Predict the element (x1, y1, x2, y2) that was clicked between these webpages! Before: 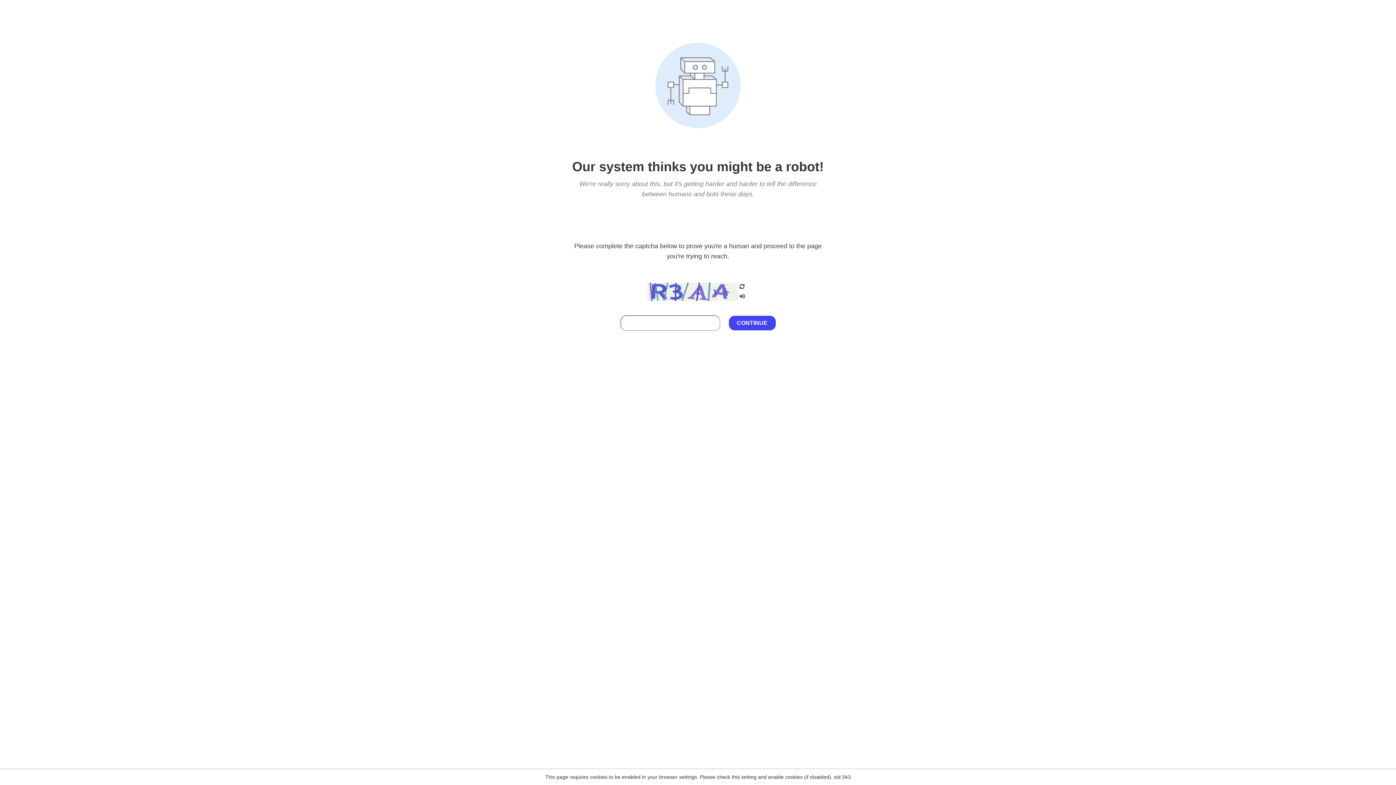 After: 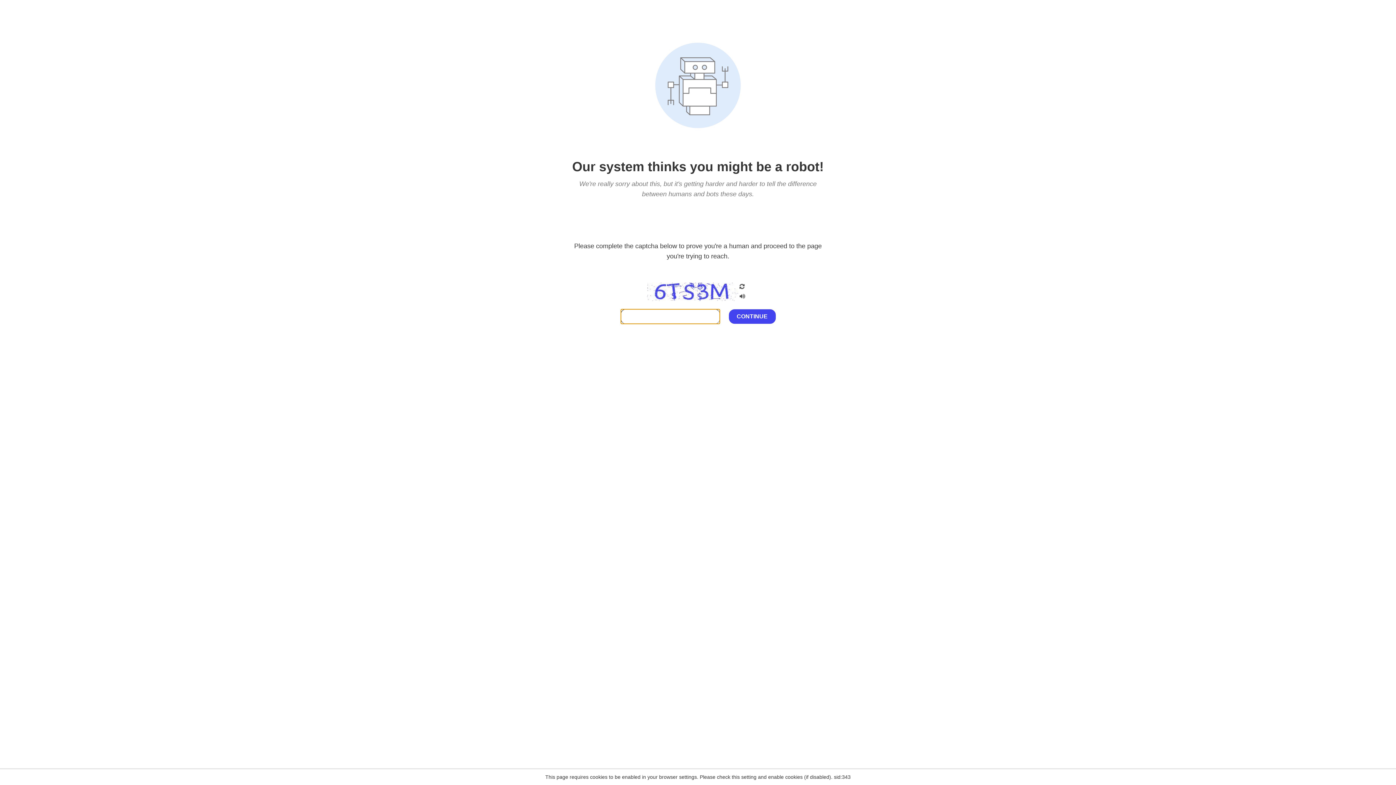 Action: bbox: (738, 200, 746, 210)